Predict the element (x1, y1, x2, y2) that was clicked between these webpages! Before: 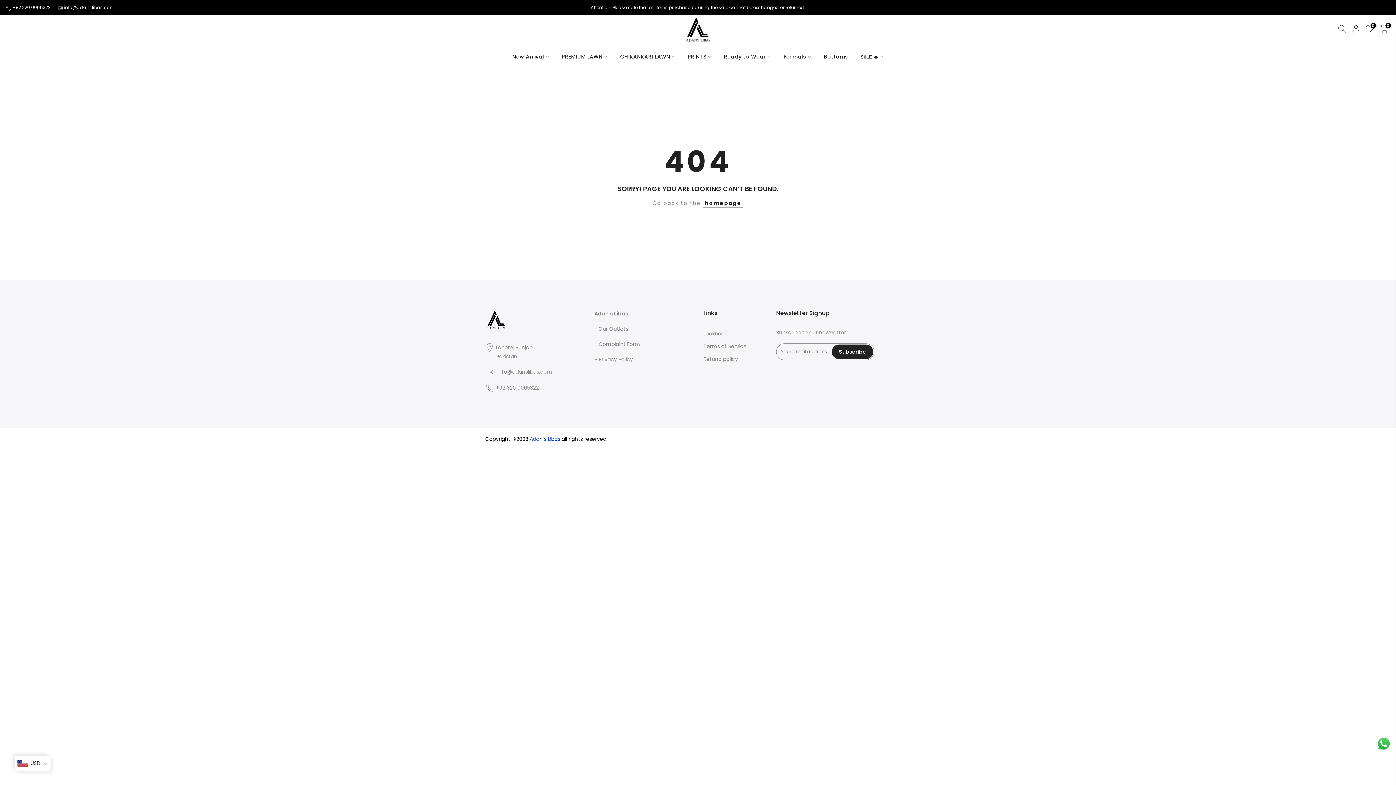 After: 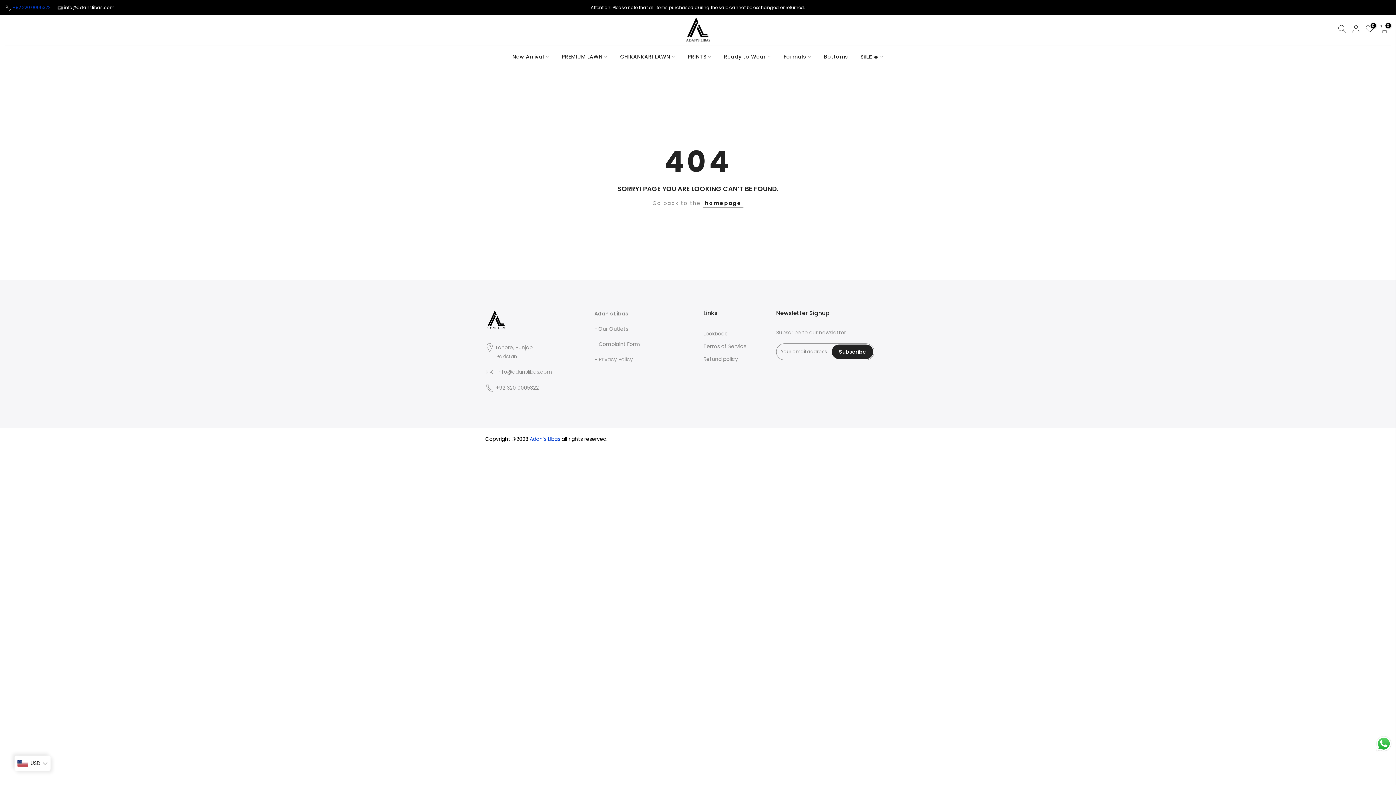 Action: bbox: (12, 4, 51, 10) label: +92 320 0005322 